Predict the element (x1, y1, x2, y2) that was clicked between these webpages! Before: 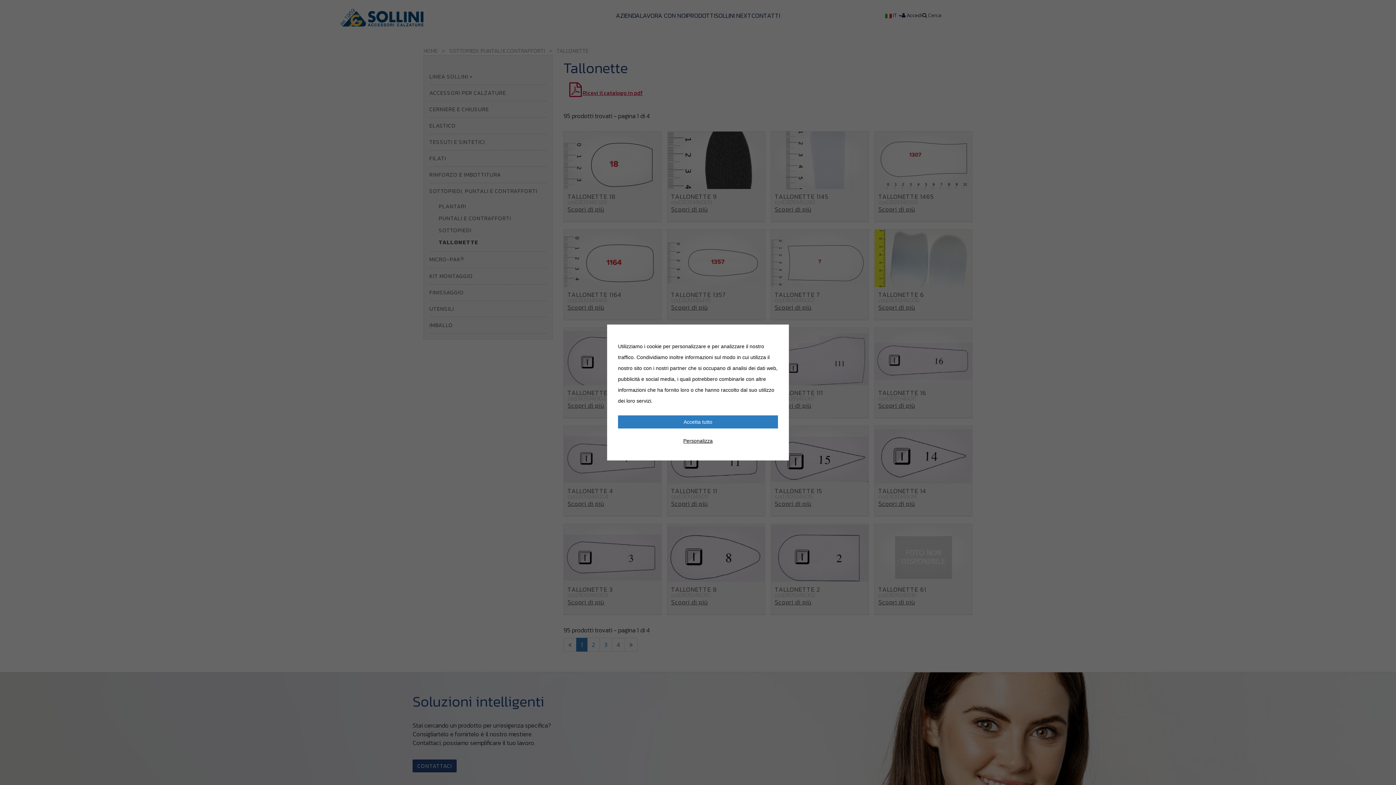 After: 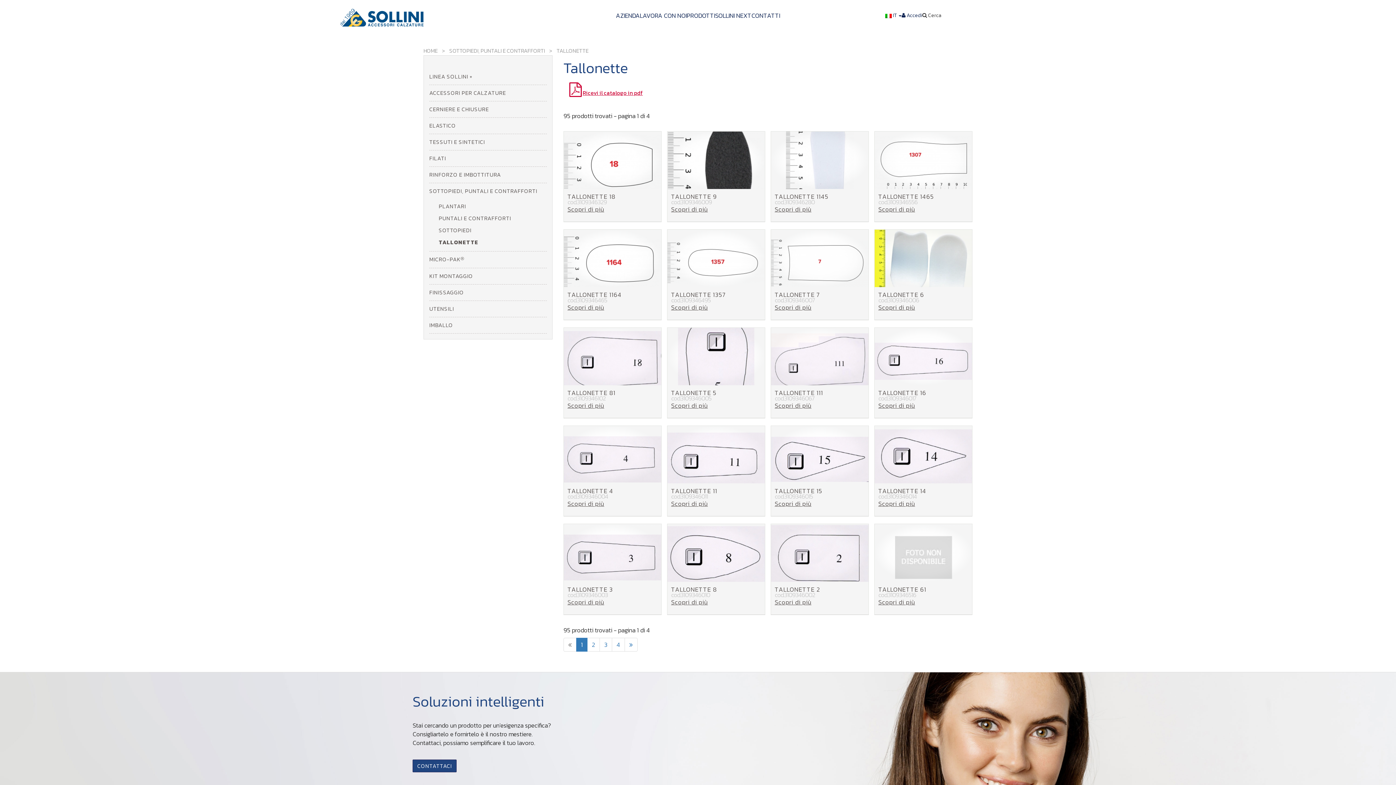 Action: bbox: (618, 415, 778, 428) label: Accetta tutto